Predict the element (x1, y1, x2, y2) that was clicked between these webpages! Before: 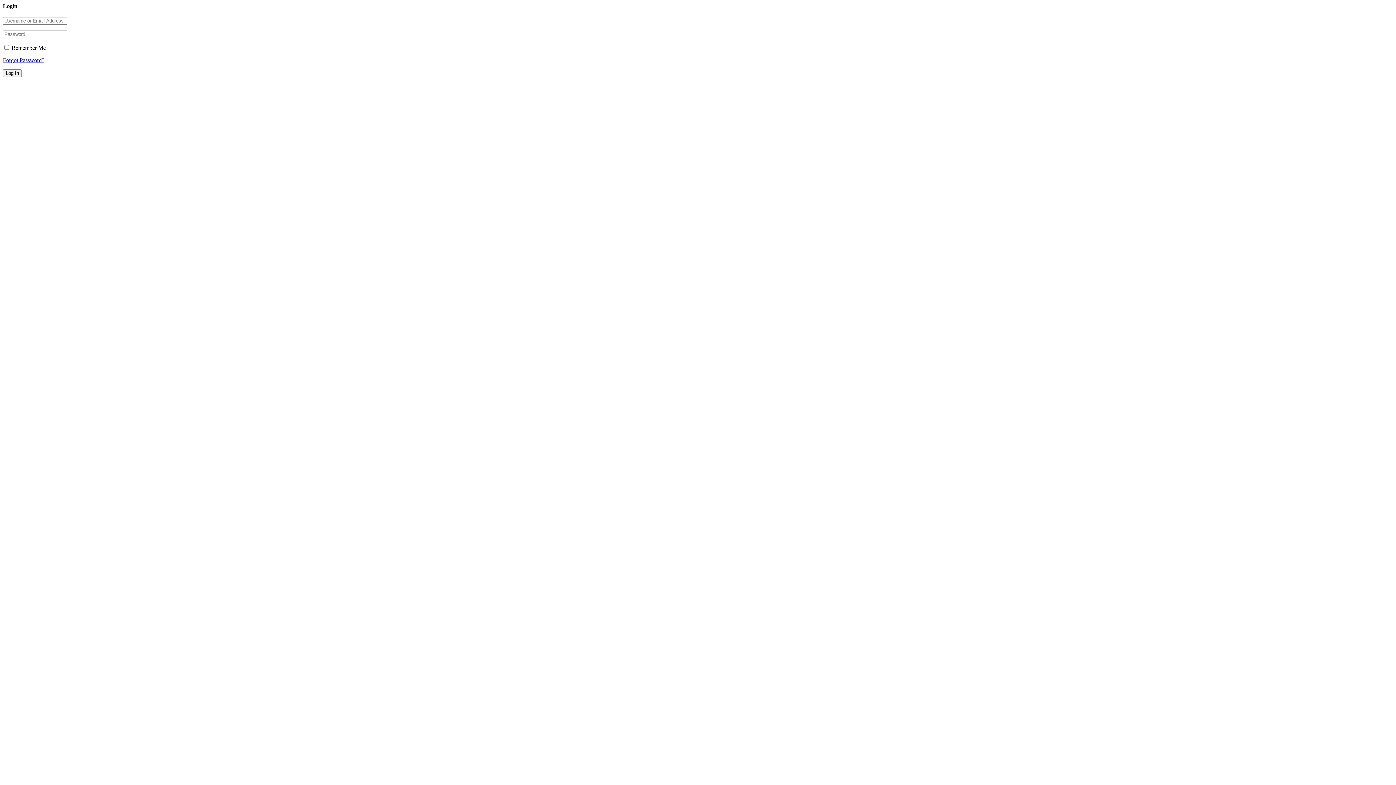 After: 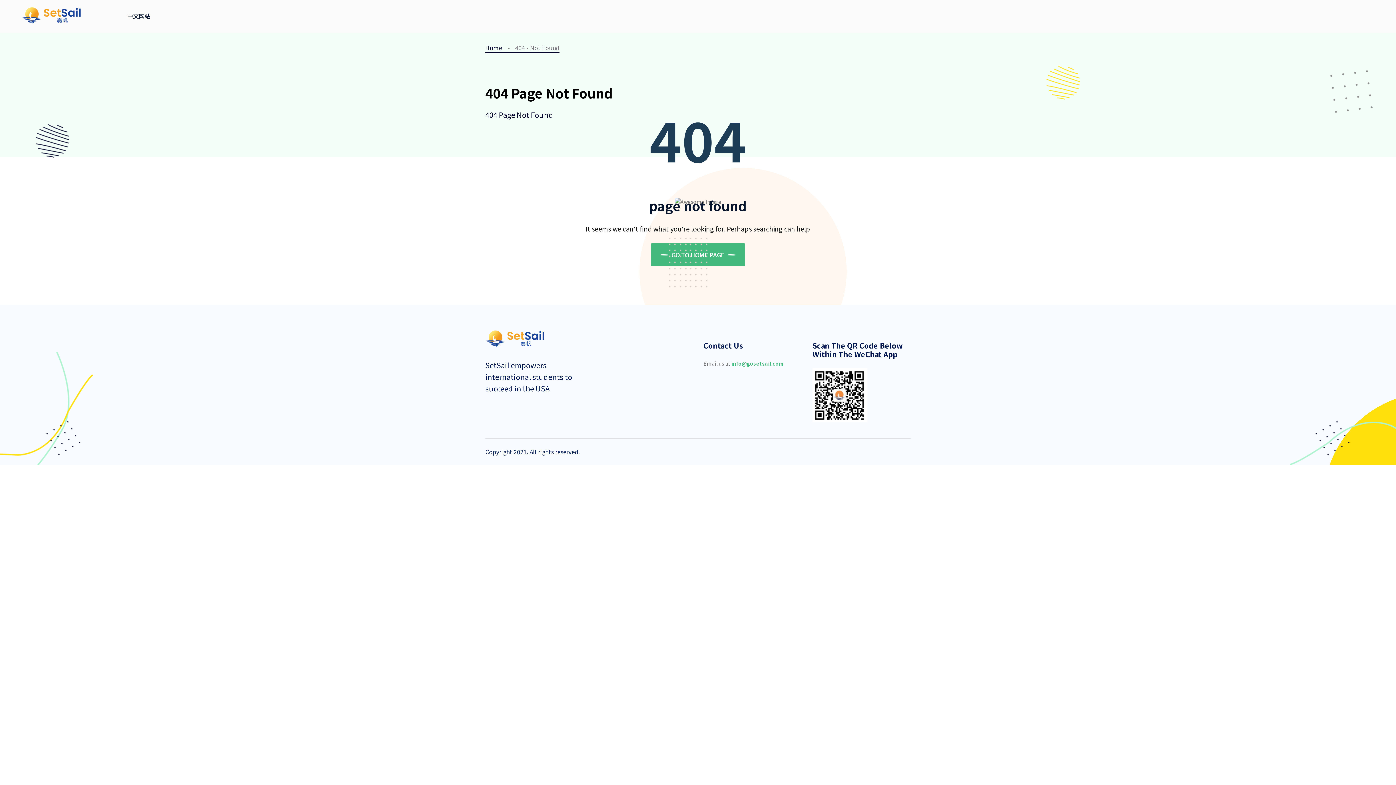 Action: label: Forgot Password? bbox: (2, 57, 44, 63)